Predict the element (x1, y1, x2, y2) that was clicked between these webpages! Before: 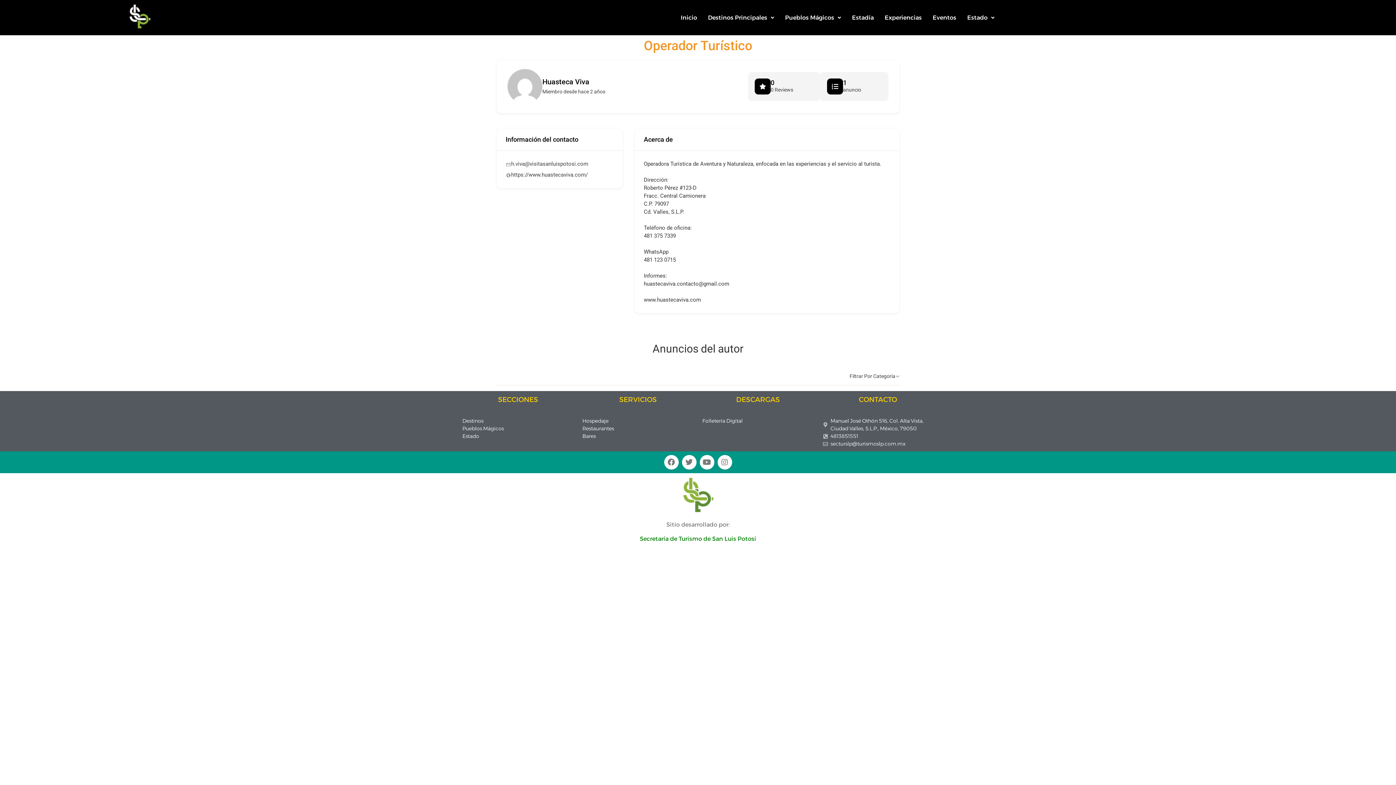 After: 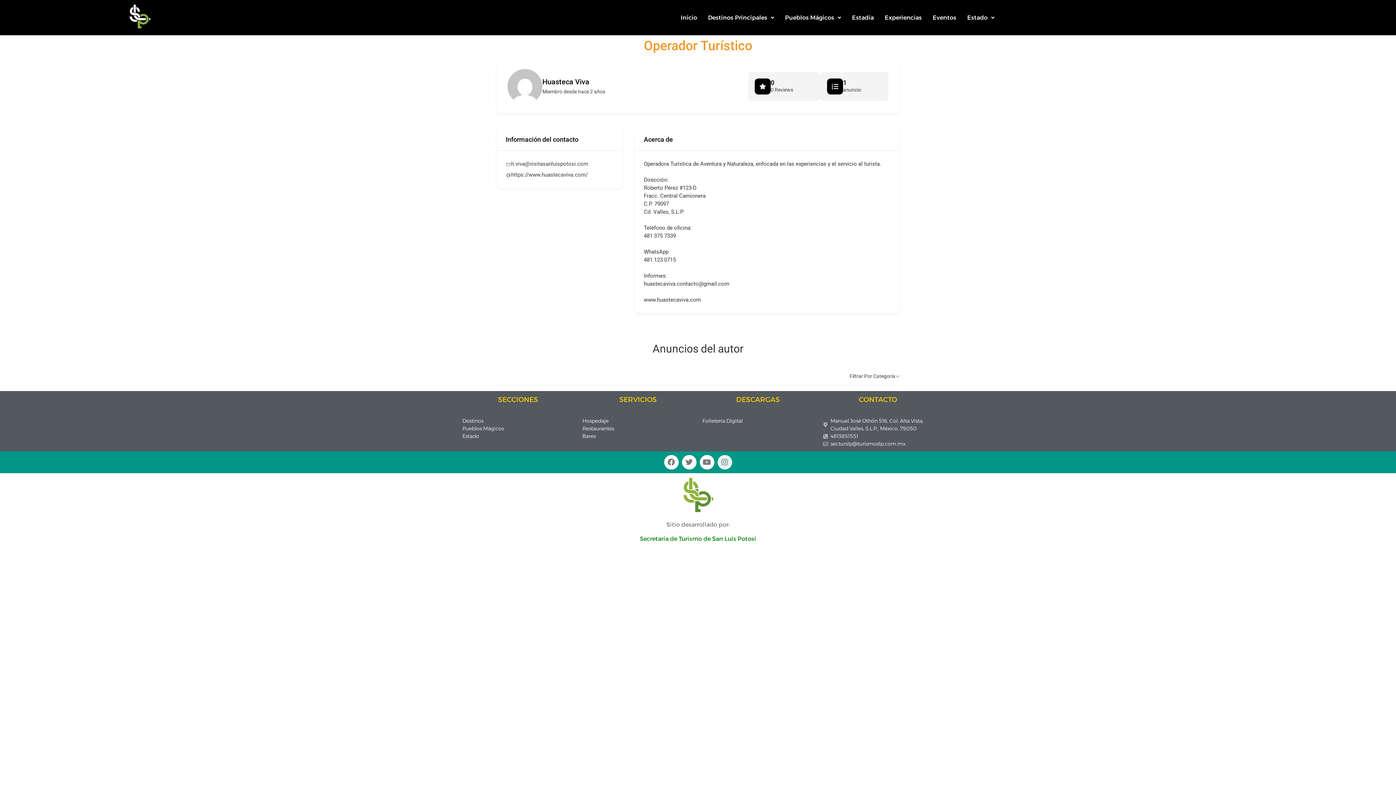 Action: label: Instagram bbox: (717, 455, 732, 469)